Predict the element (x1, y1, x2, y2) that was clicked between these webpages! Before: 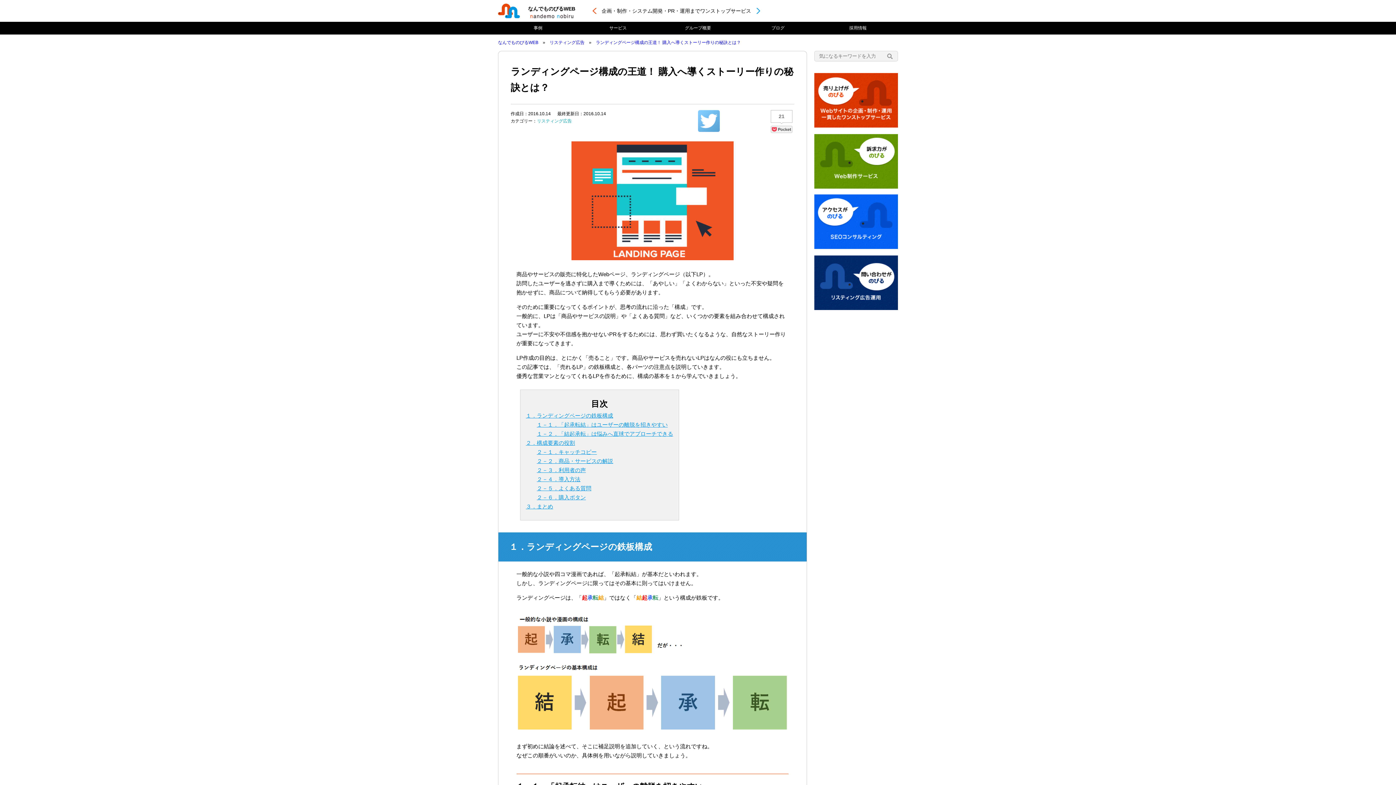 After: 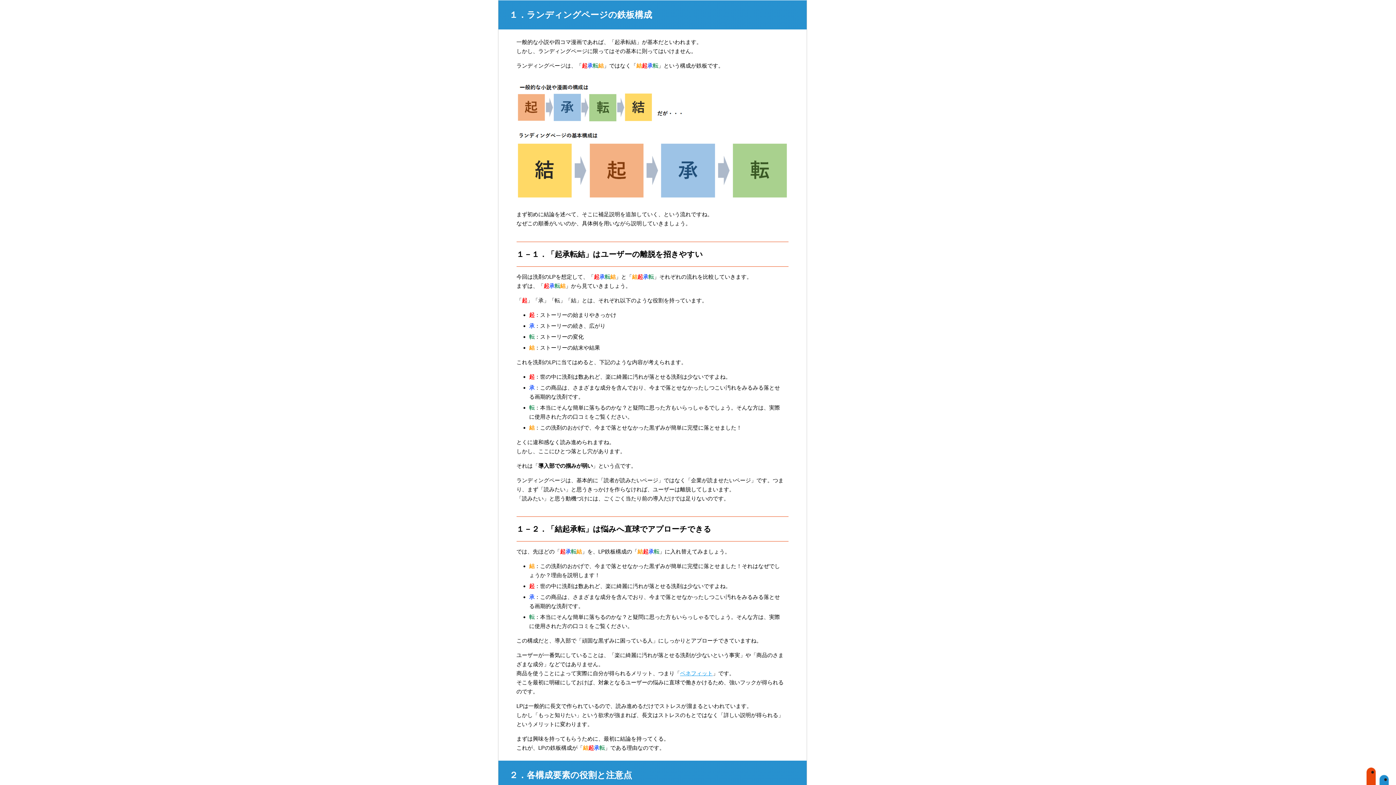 Action: label: １．ランディングページの鉄板構成 bbox: (526, 412, 613, 418)